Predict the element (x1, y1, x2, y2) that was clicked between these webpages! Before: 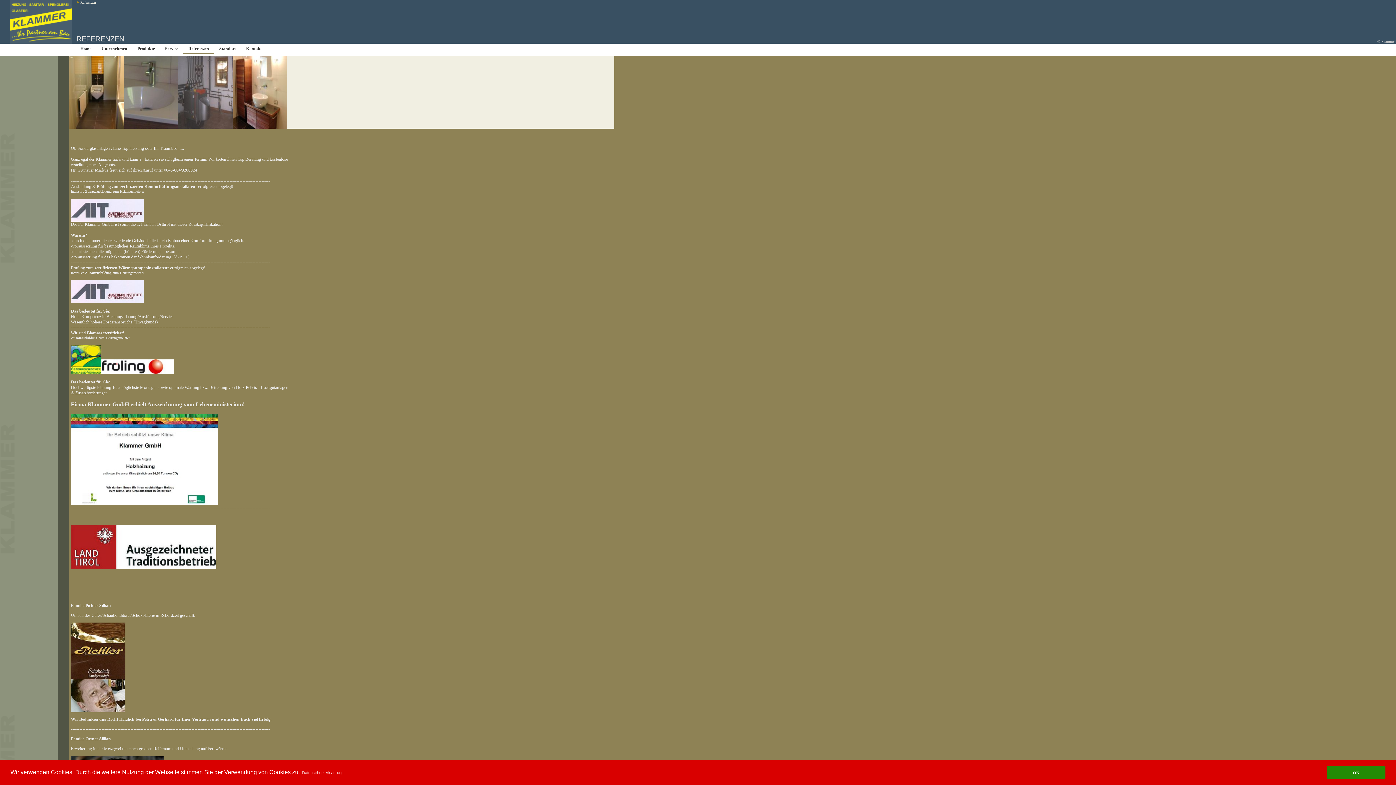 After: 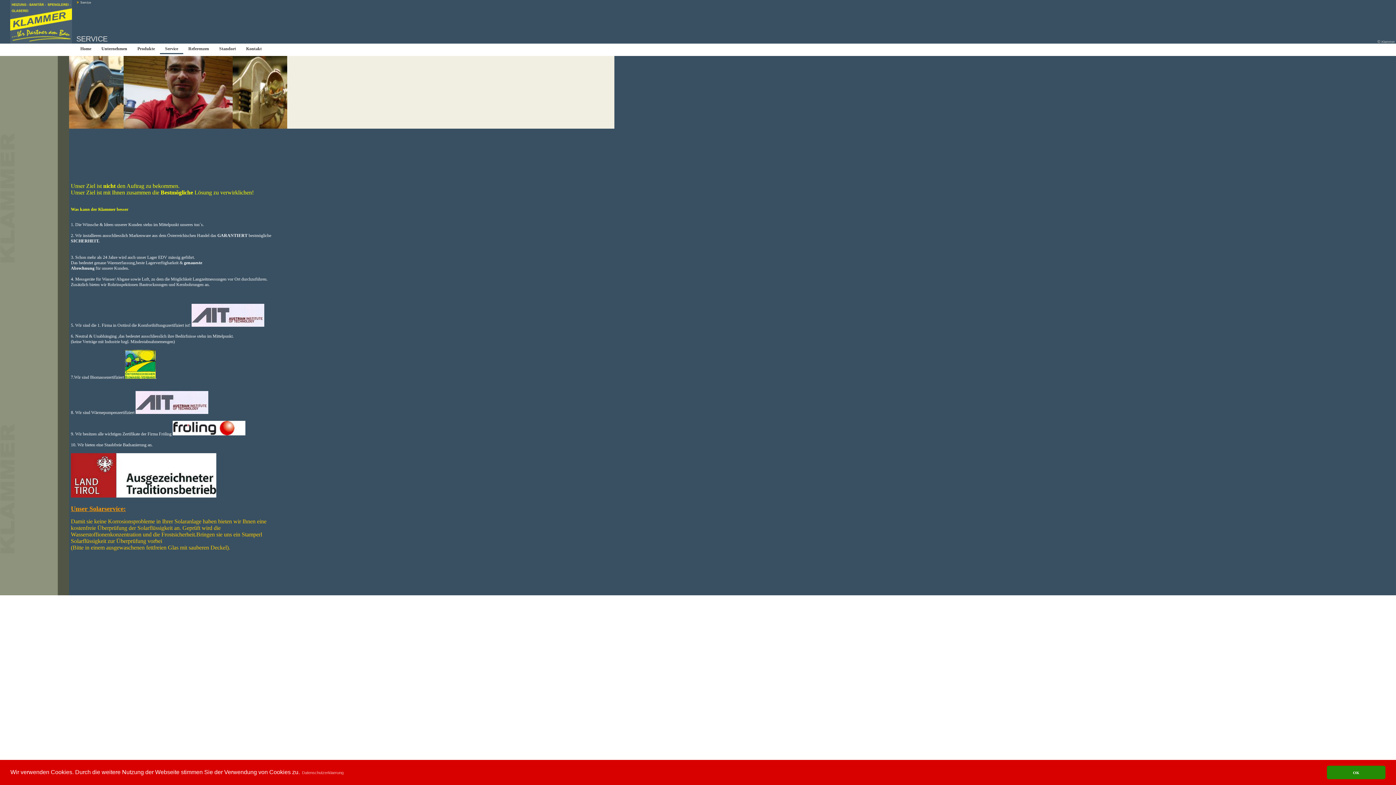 Action: label: Service bbox: (160, 46, 183, 51)